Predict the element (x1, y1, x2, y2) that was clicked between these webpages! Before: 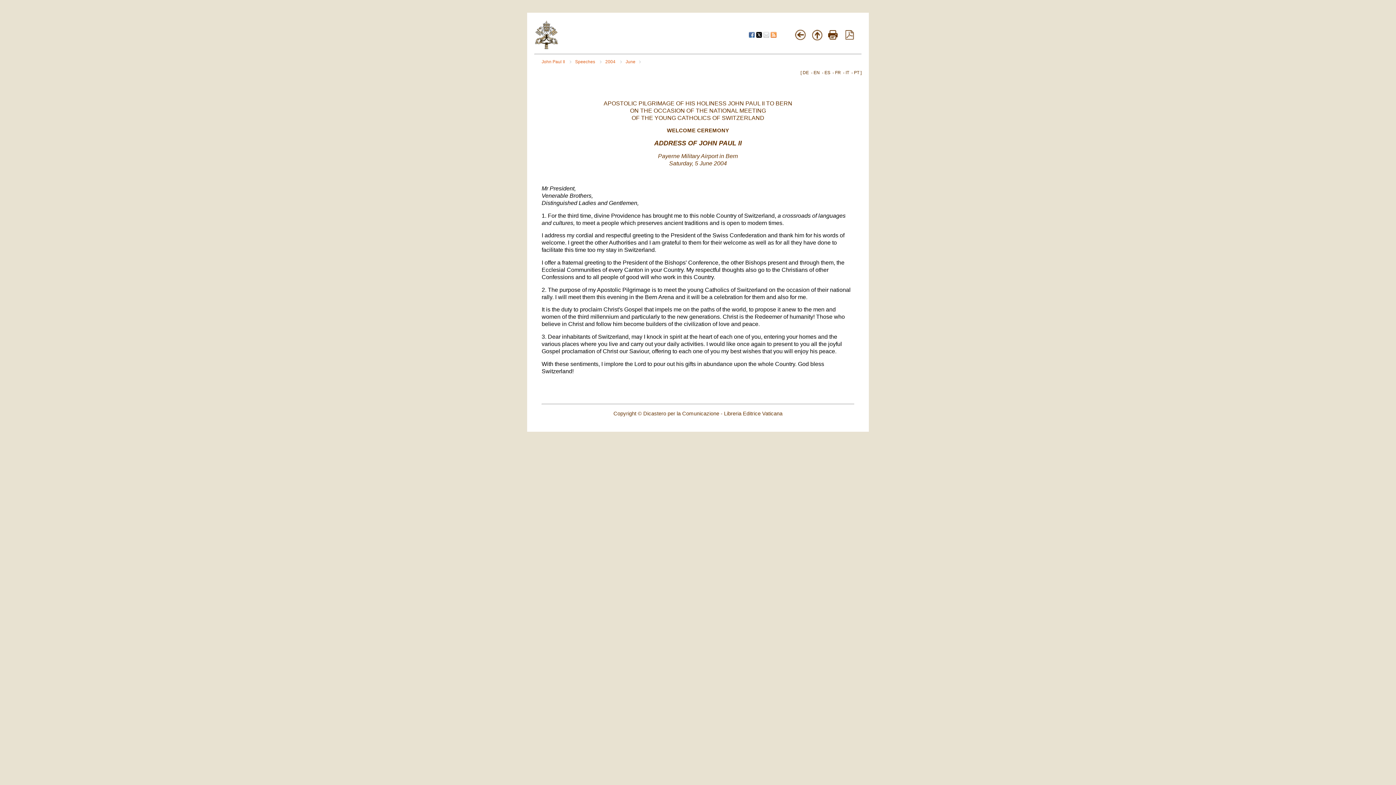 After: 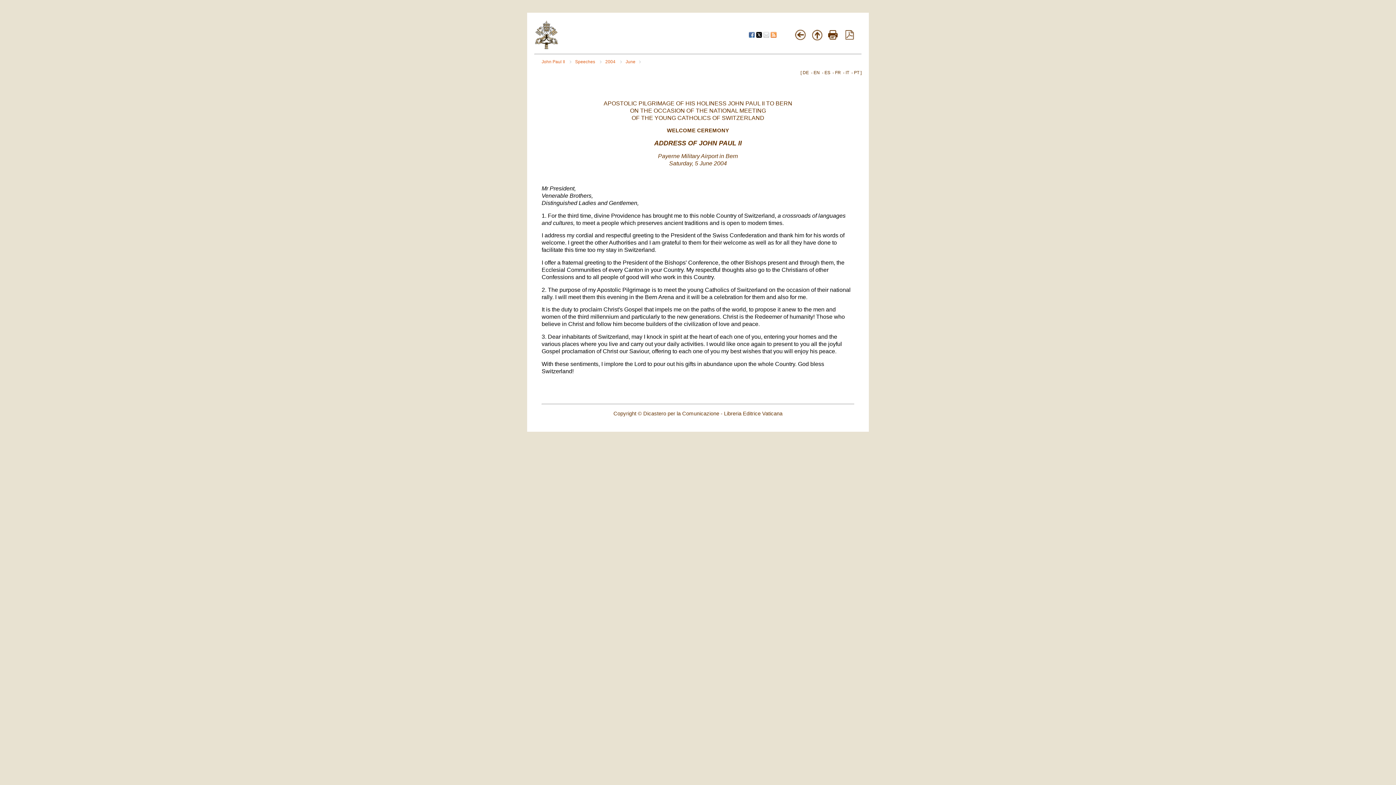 Action: bbox: (828, 34, 837, 40)